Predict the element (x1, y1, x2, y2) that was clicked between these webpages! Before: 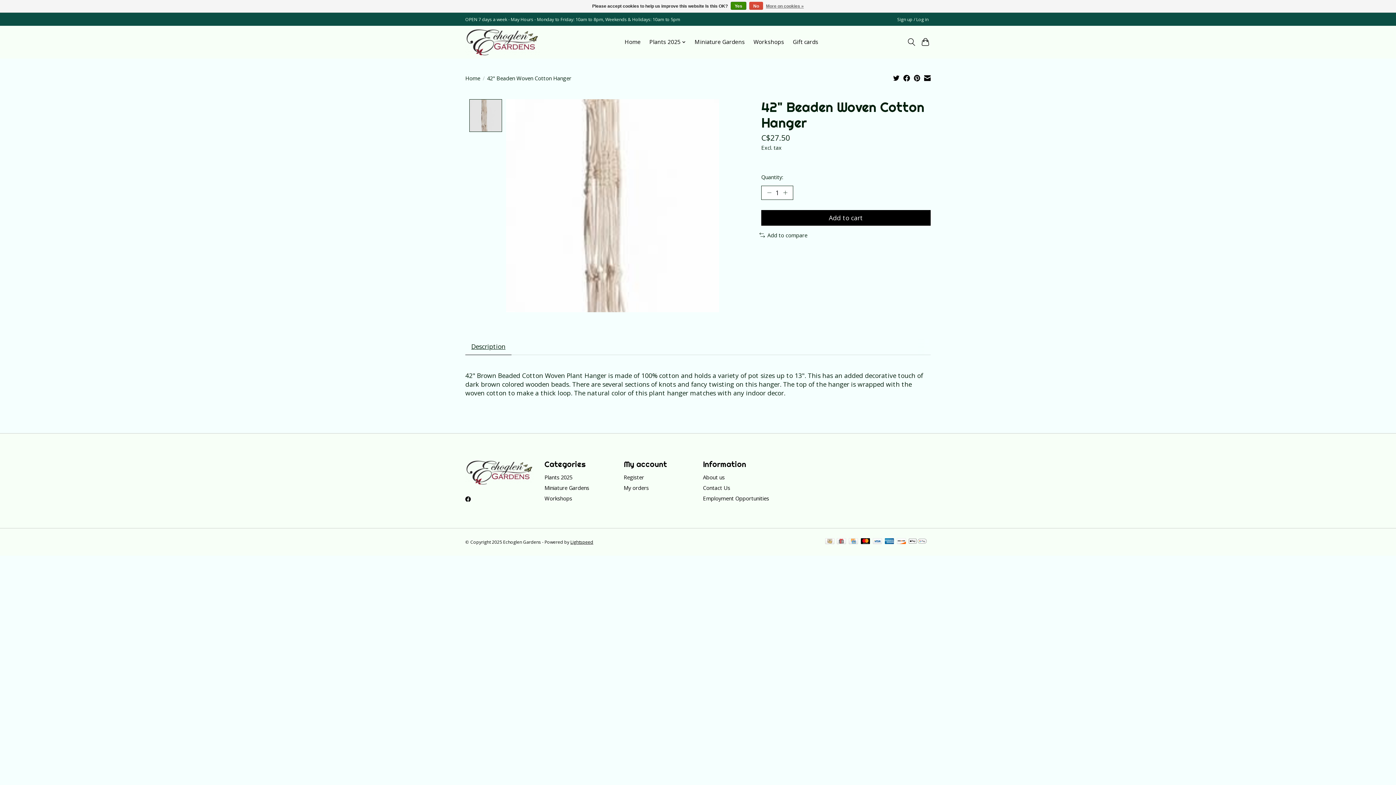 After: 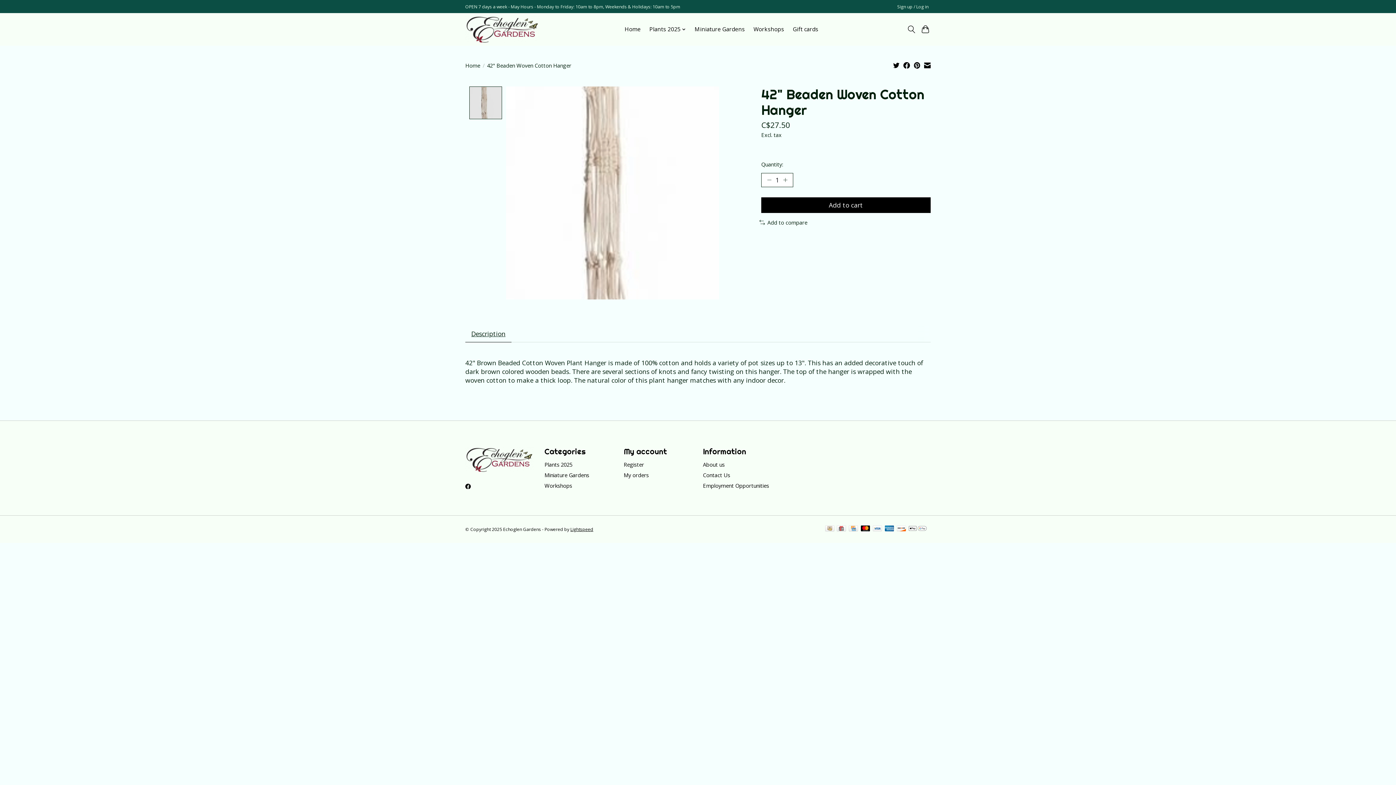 Action: label: No bbox: (749, 1, 763, 9)